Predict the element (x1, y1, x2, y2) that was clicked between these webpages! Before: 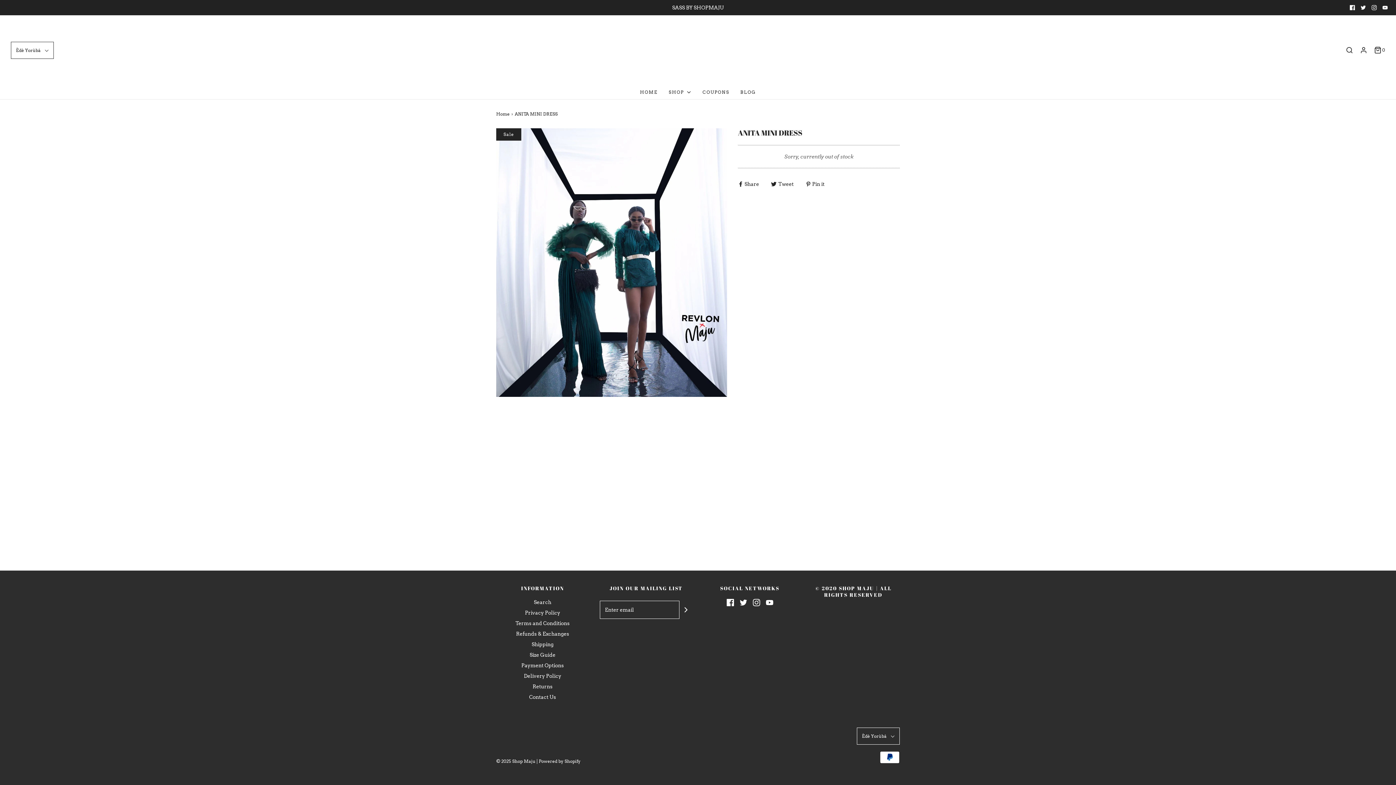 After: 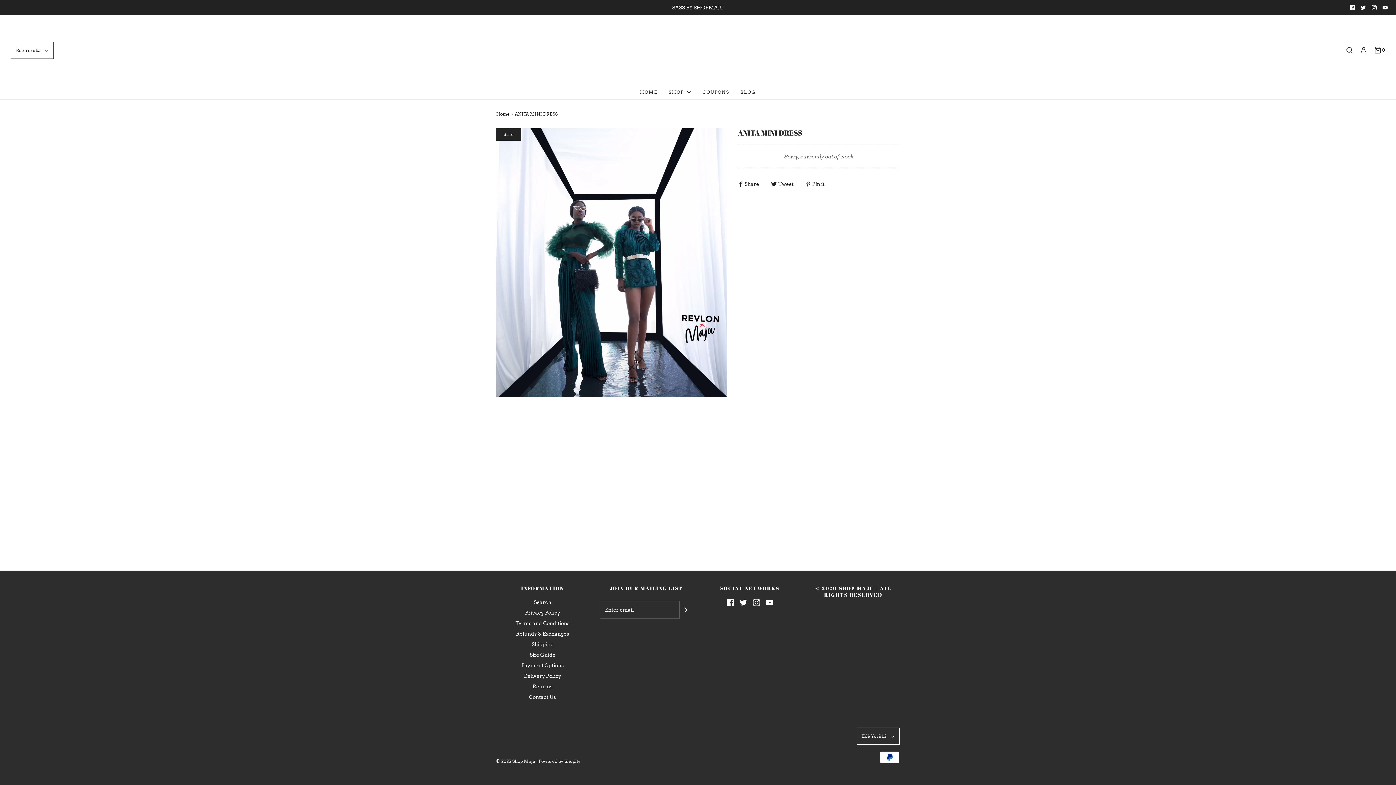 Action: bbox: (1361, 5, 1366, 10)